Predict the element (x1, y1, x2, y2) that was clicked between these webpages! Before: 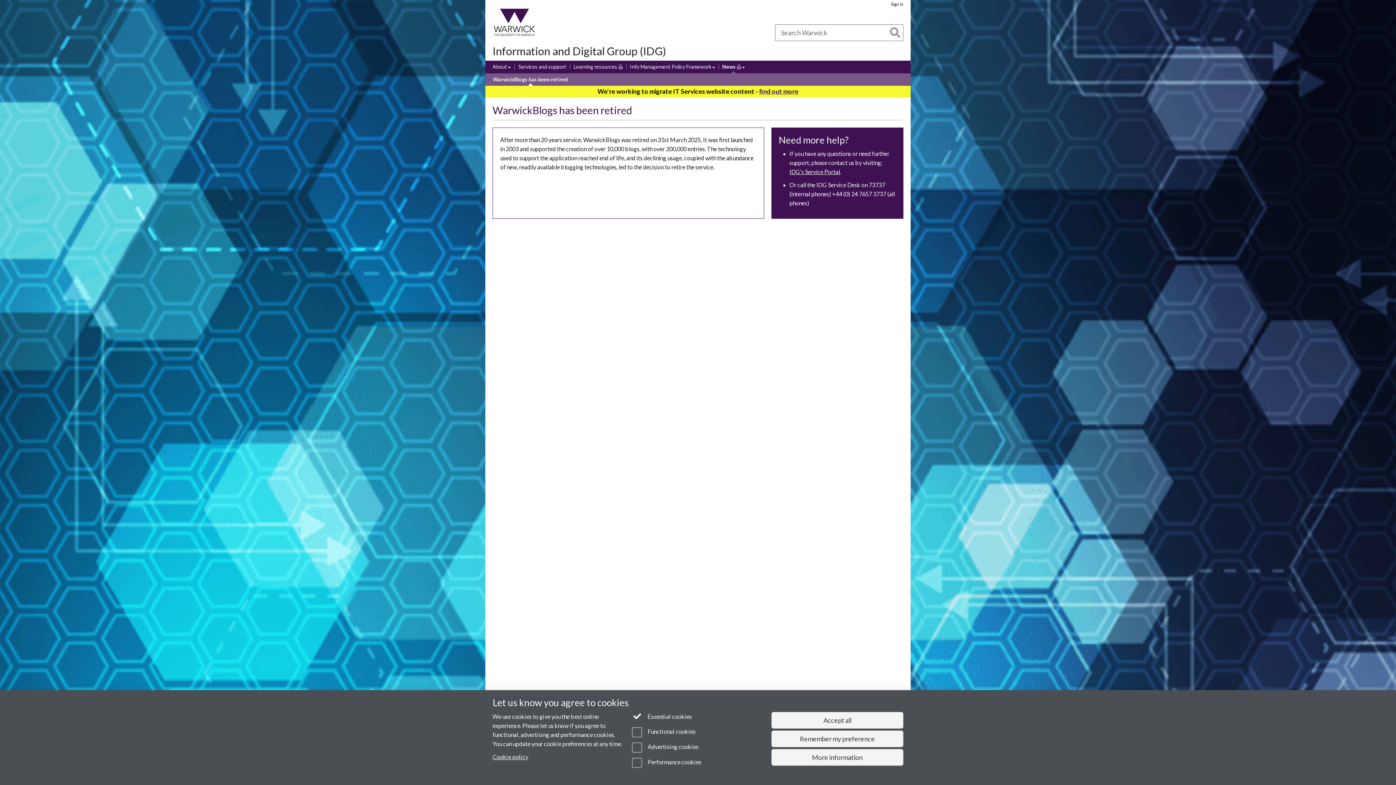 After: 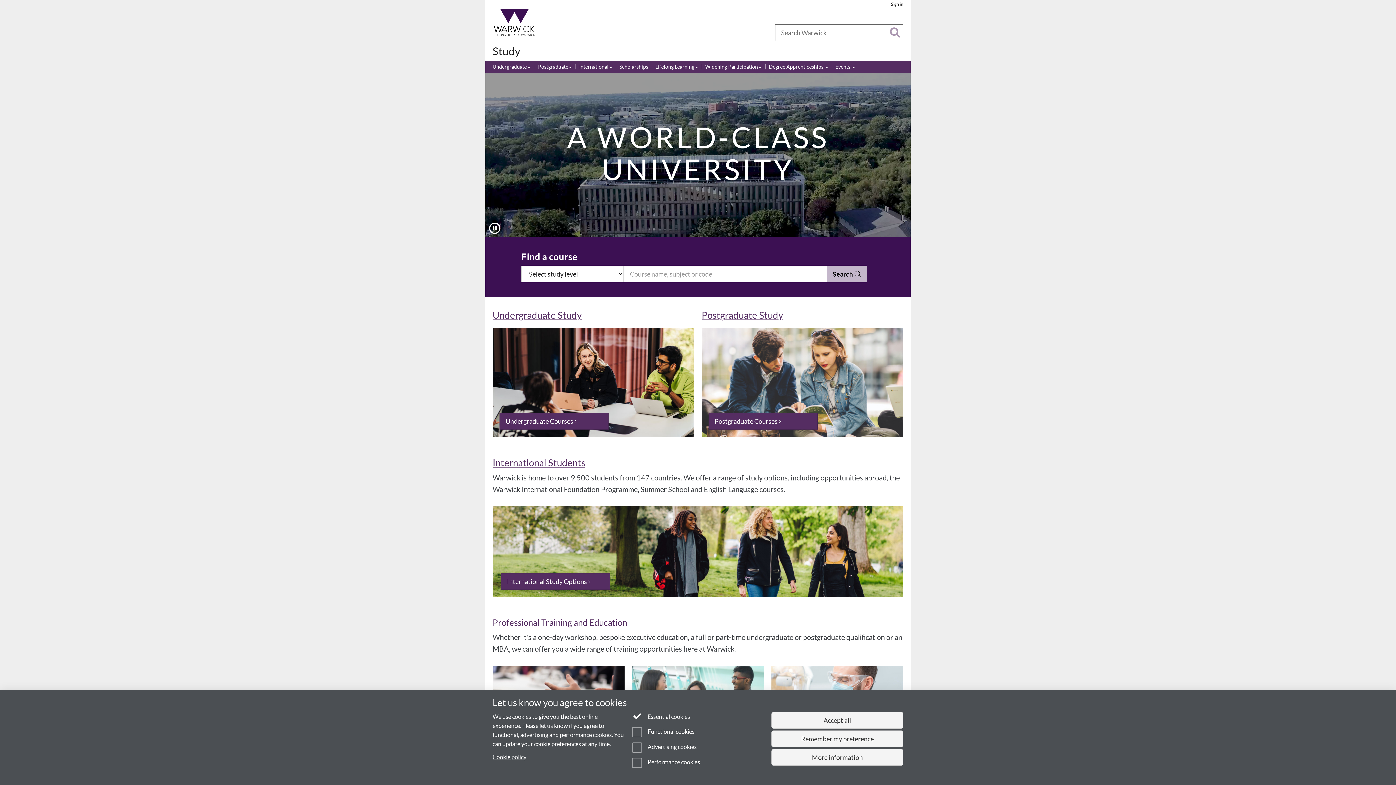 Action: bbox: (543, 30, 554, 35) label: Study